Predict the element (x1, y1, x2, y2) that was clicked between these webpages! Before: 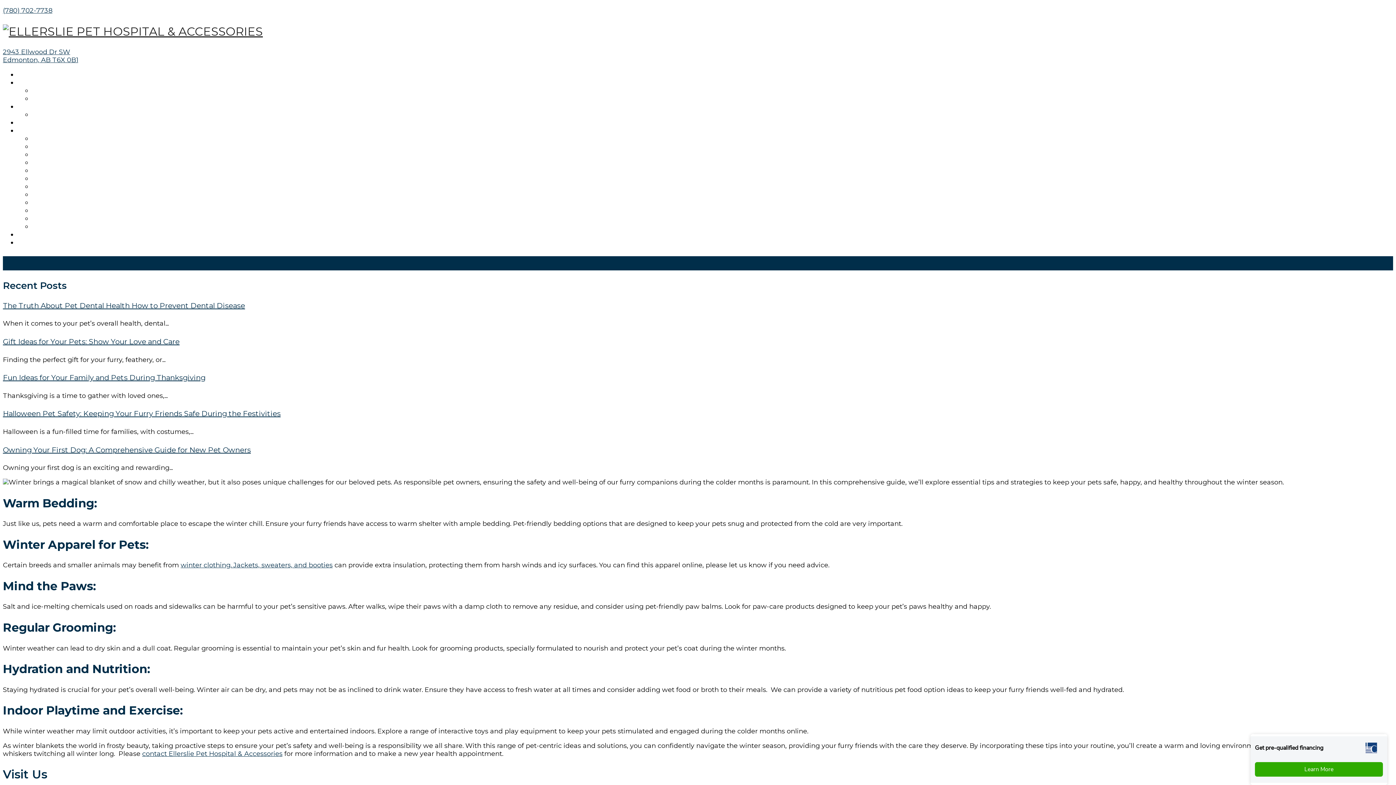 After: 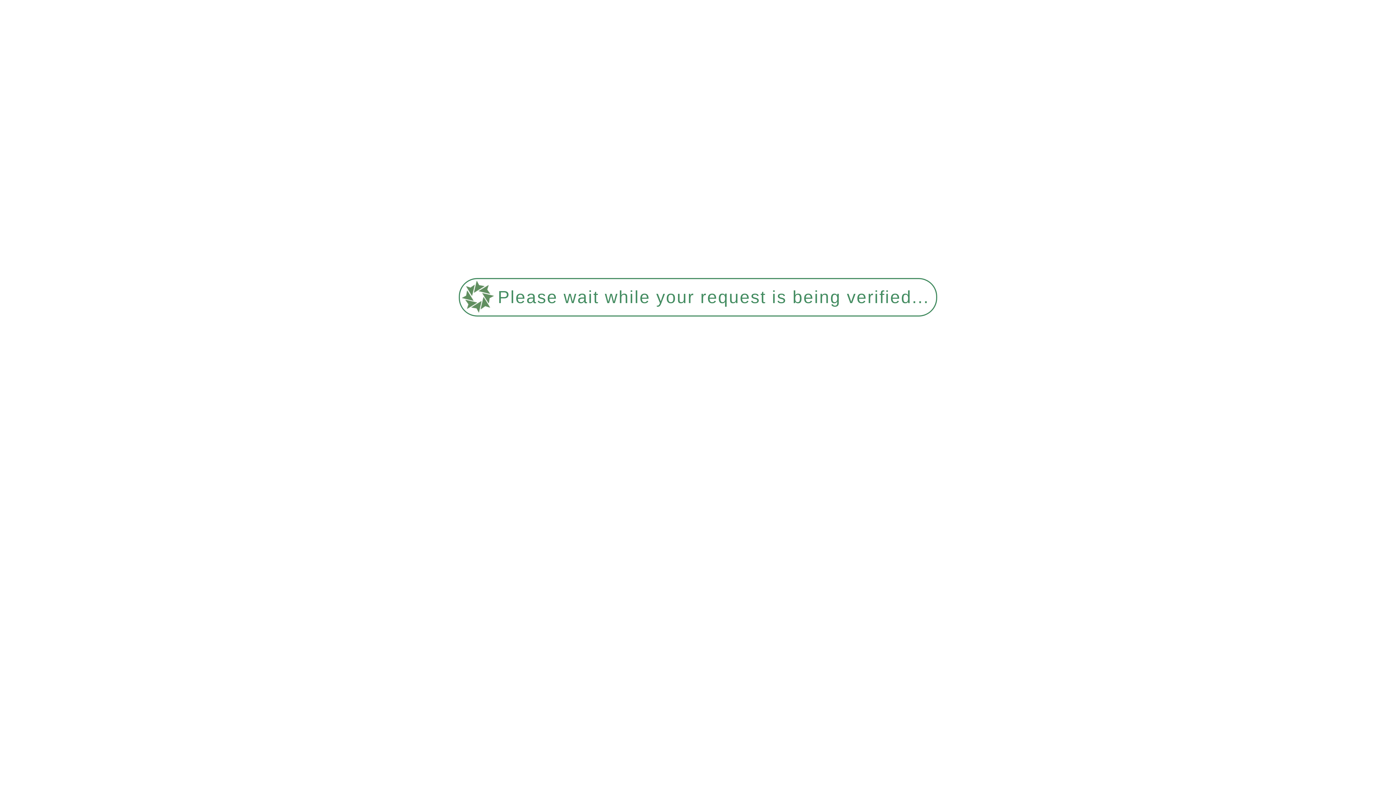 Action: bbox: (2, 301, 245, 310) label: The Truth About Pet Dental Health How to Prevent Dental Disease